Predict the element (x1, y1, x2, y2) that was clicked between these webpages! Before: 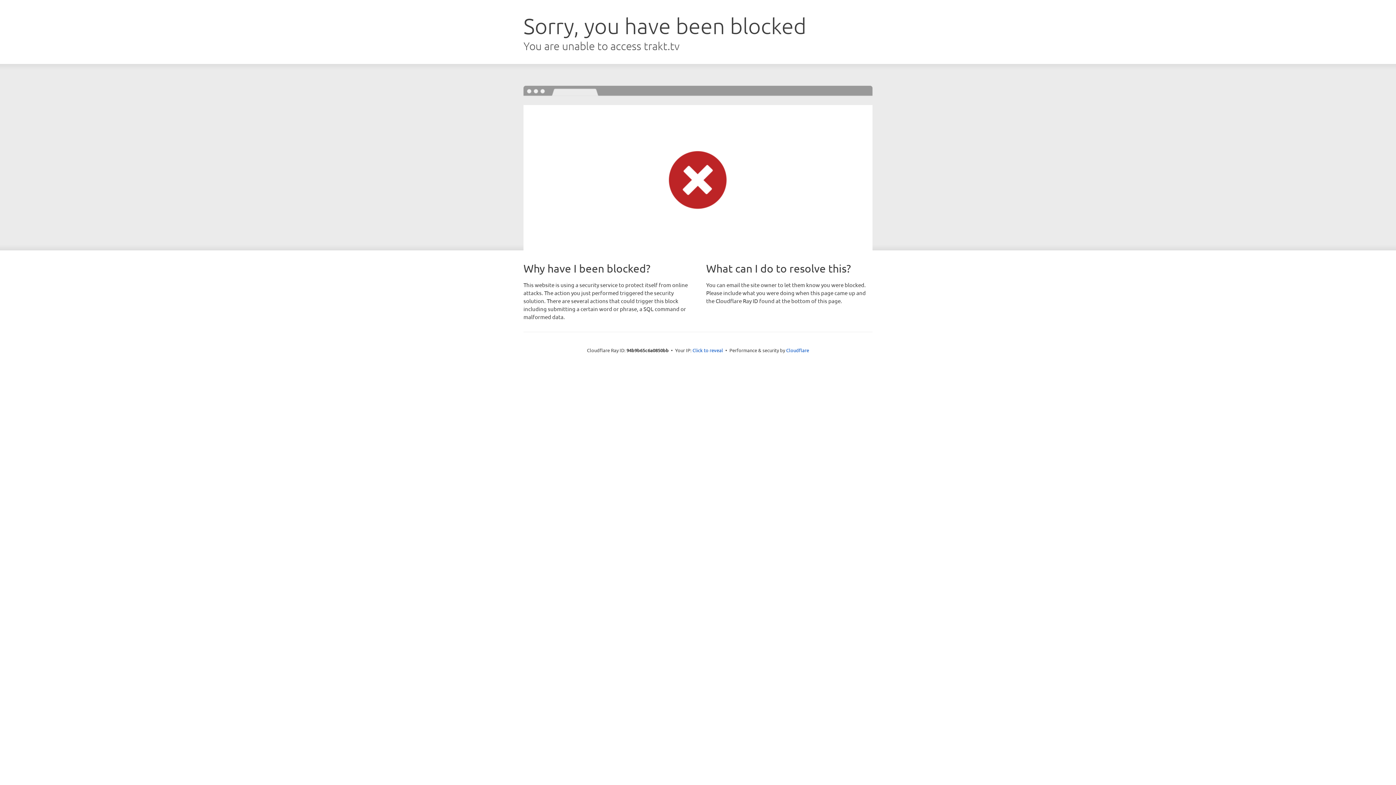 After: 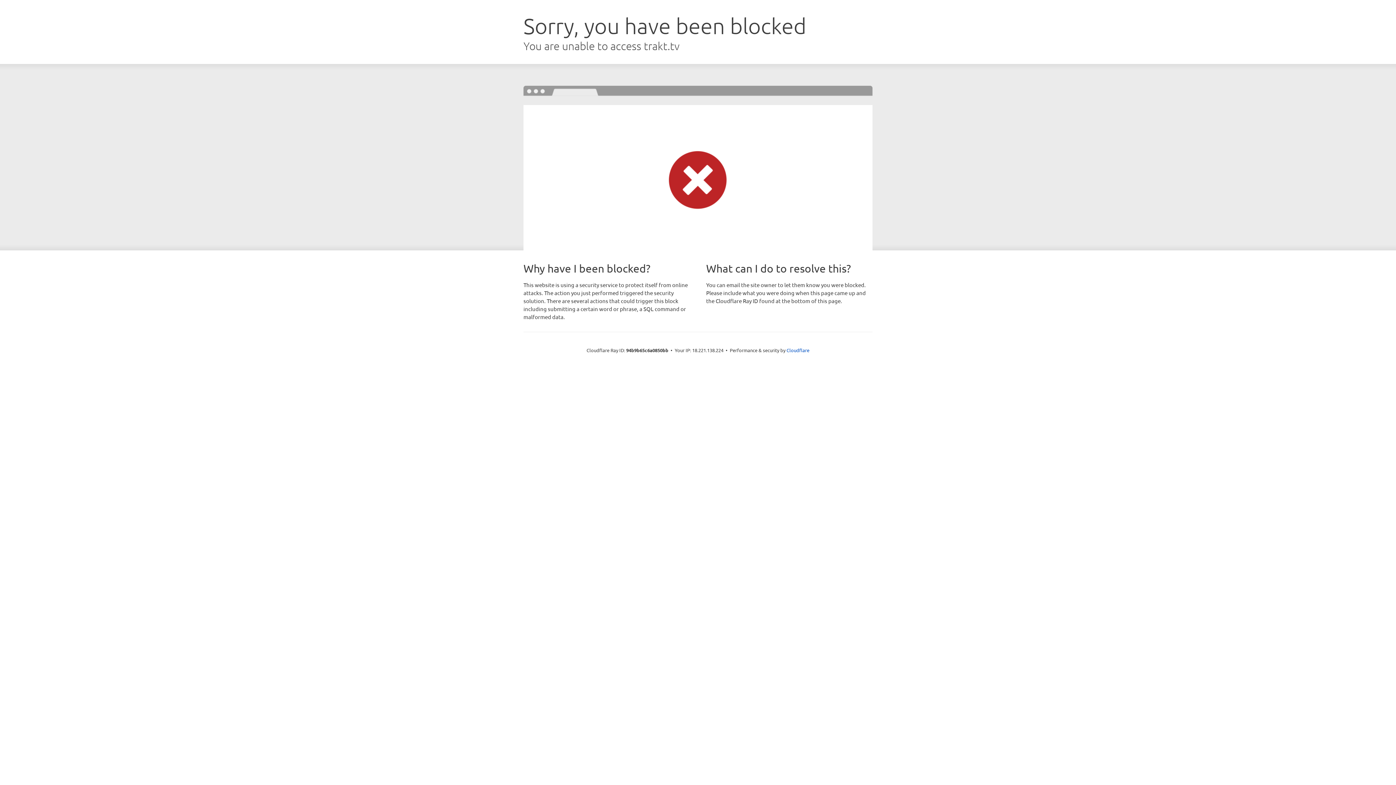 Action: label: Click to reveal bbox: (692, 346, 723, 353)